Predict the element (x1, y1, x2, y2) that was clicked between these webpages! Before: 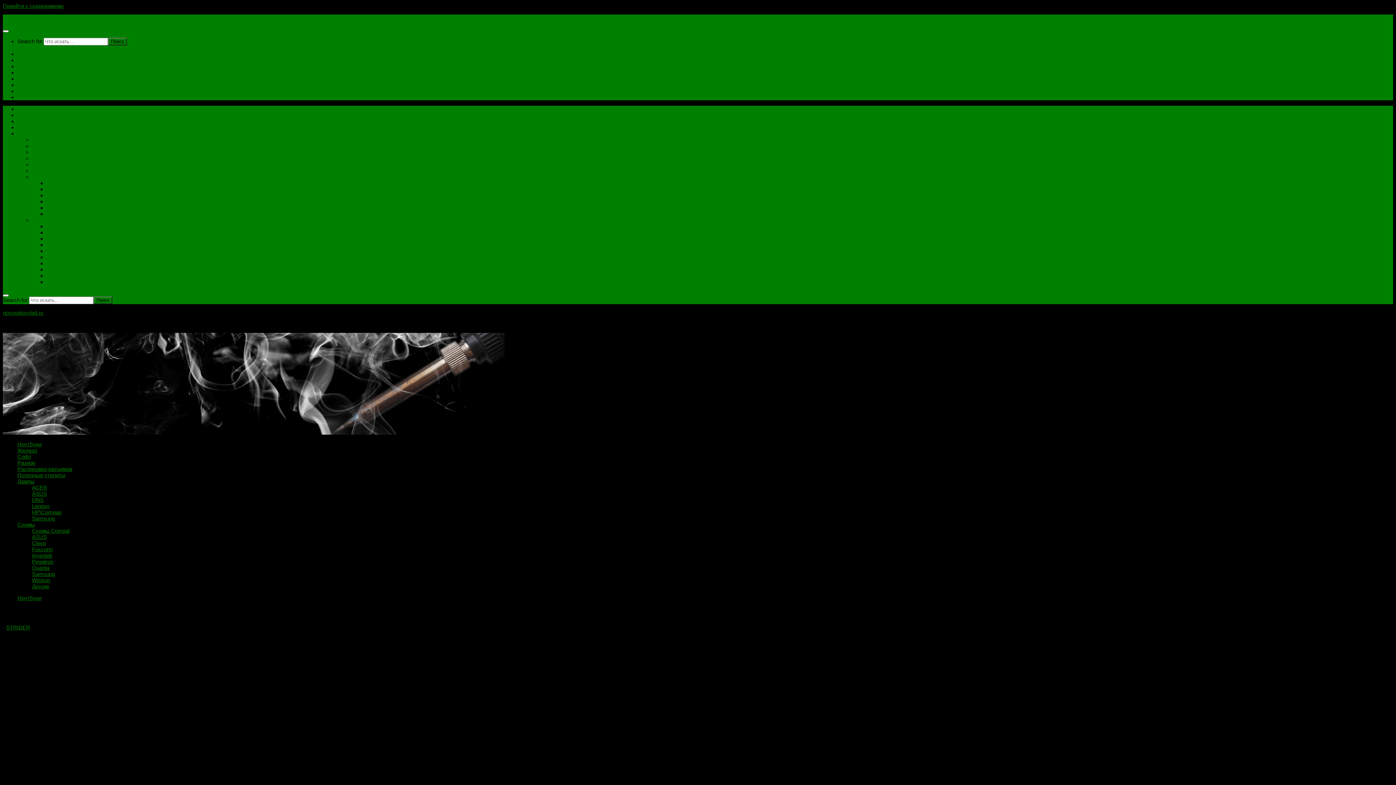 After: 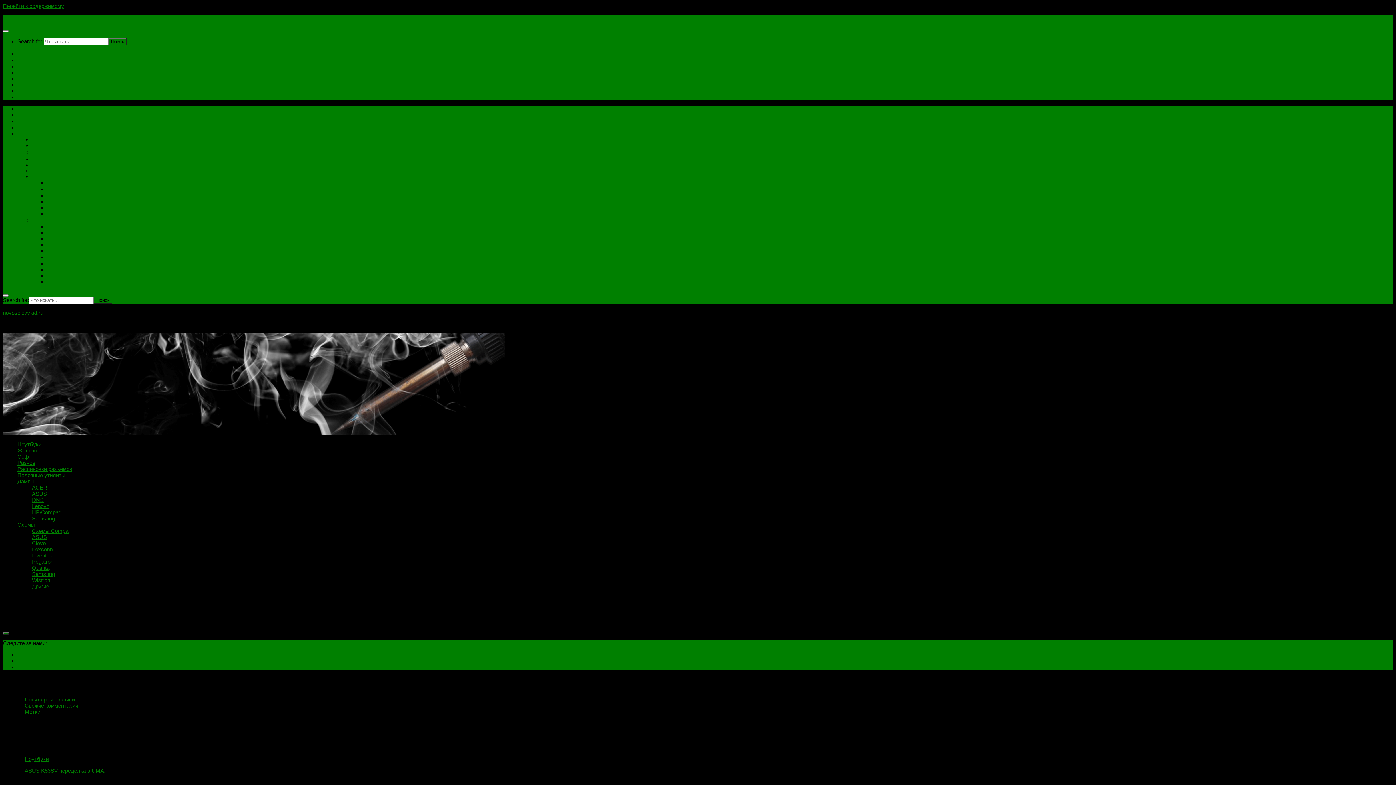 Action: bbox: (46, 260, 68, 266) label: Pegatron